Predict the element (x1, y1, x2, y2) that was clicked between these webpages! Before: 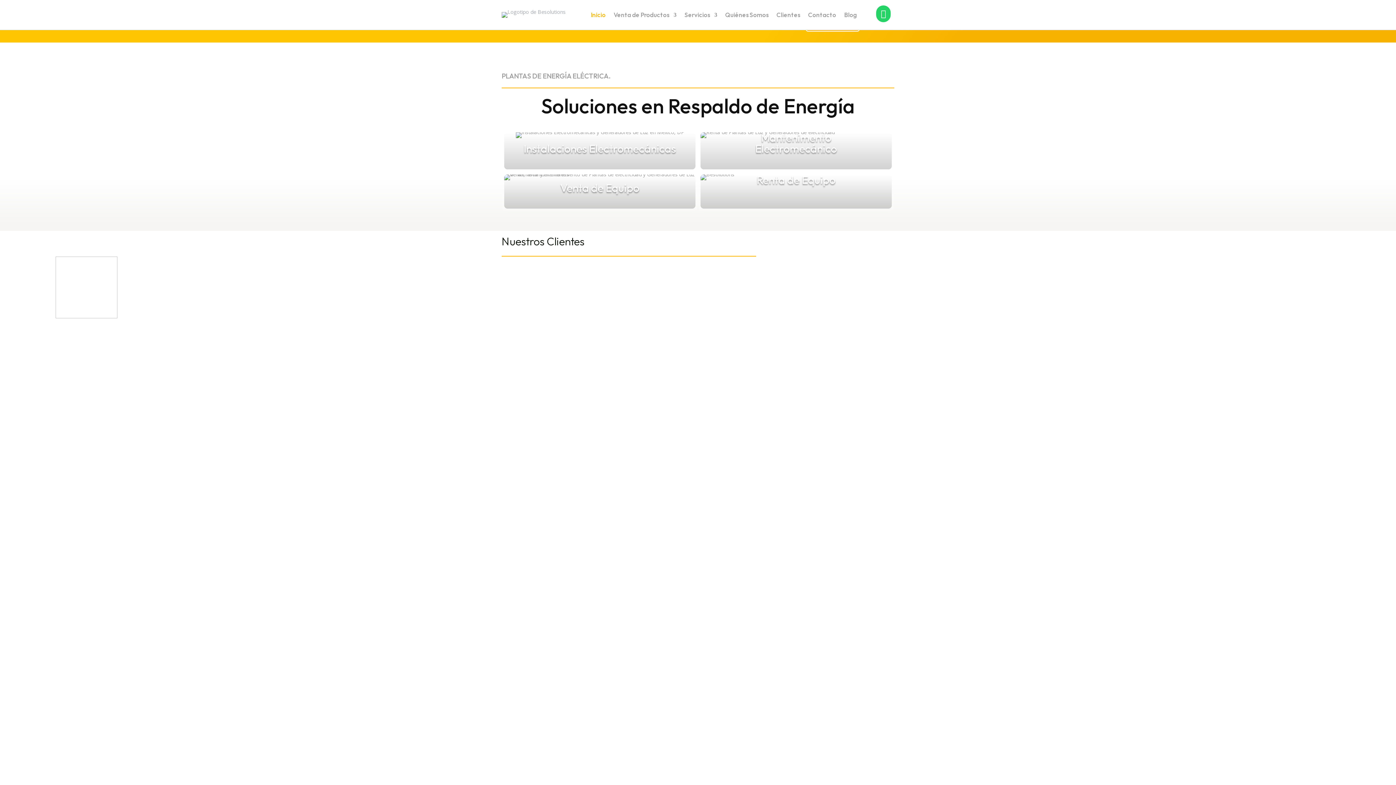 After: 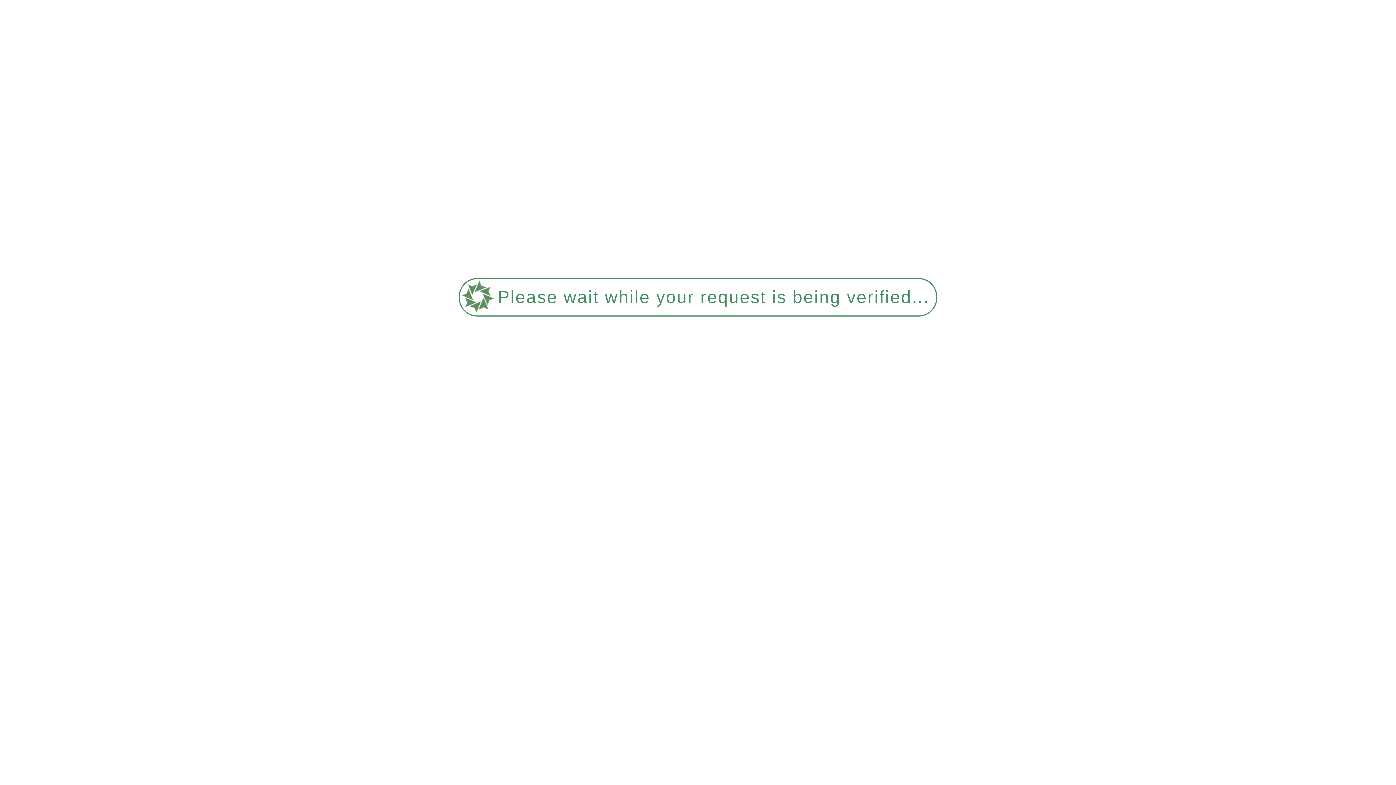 Action: bbox: (501, 8, 565, 15)